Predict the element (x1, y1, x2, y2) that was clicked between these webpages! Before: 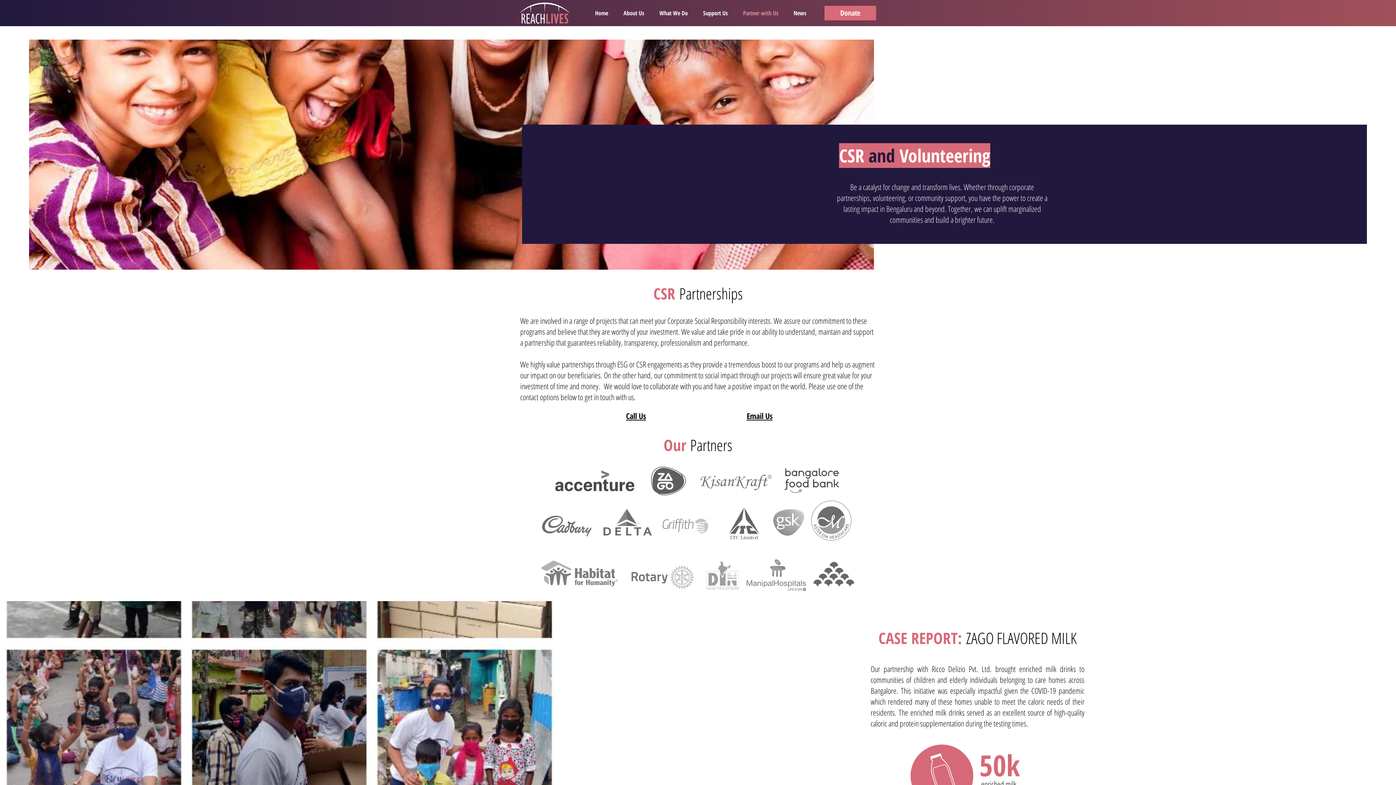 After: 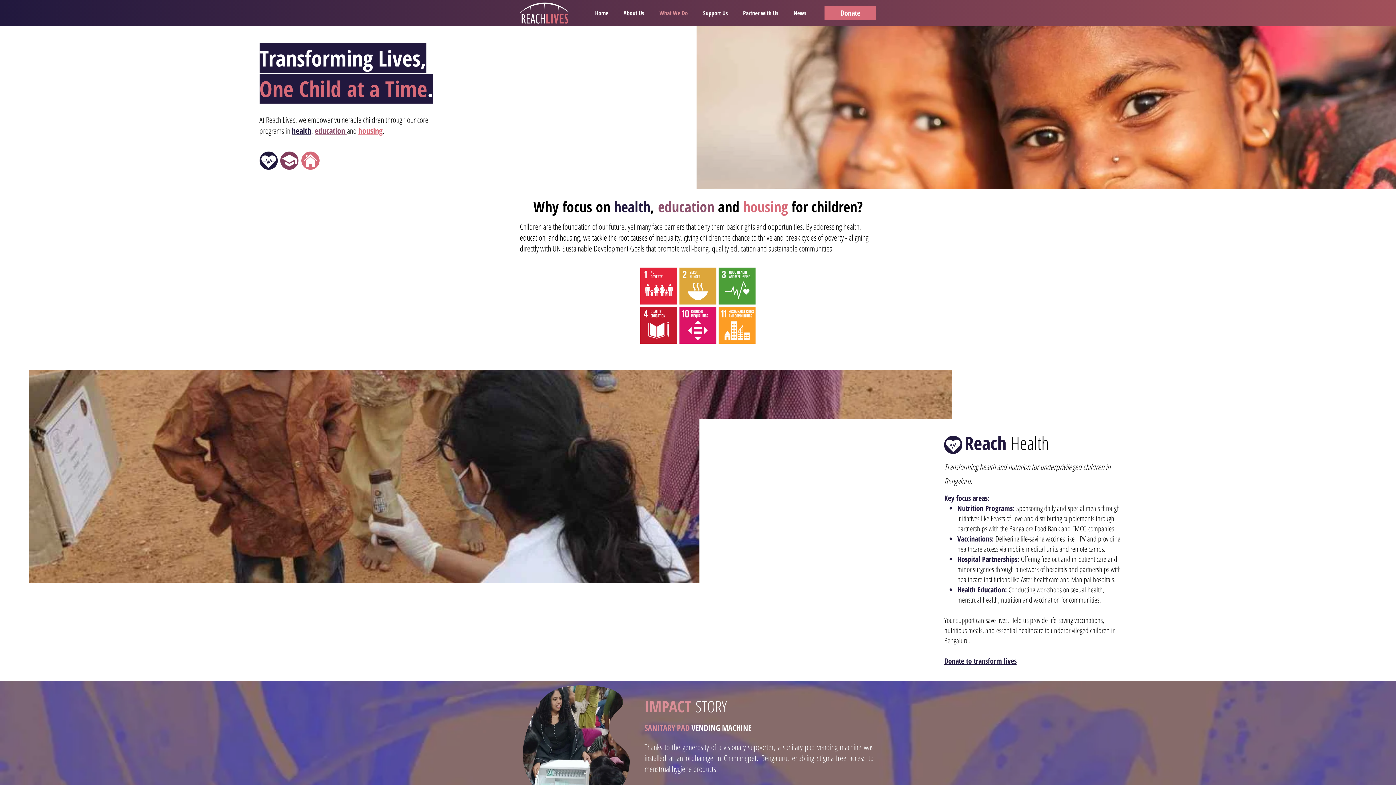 Action: label: What We Do bbox: (654, 4, 697, 22)